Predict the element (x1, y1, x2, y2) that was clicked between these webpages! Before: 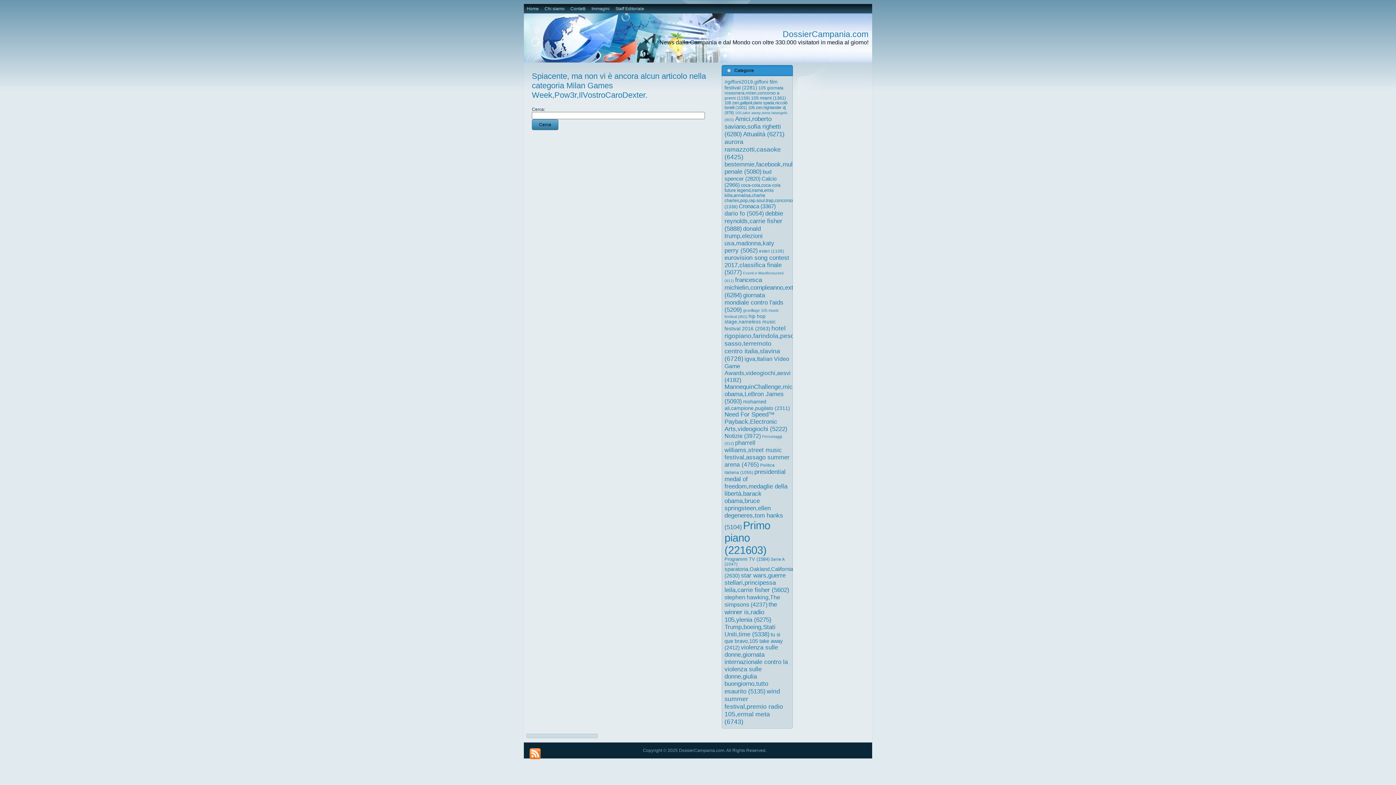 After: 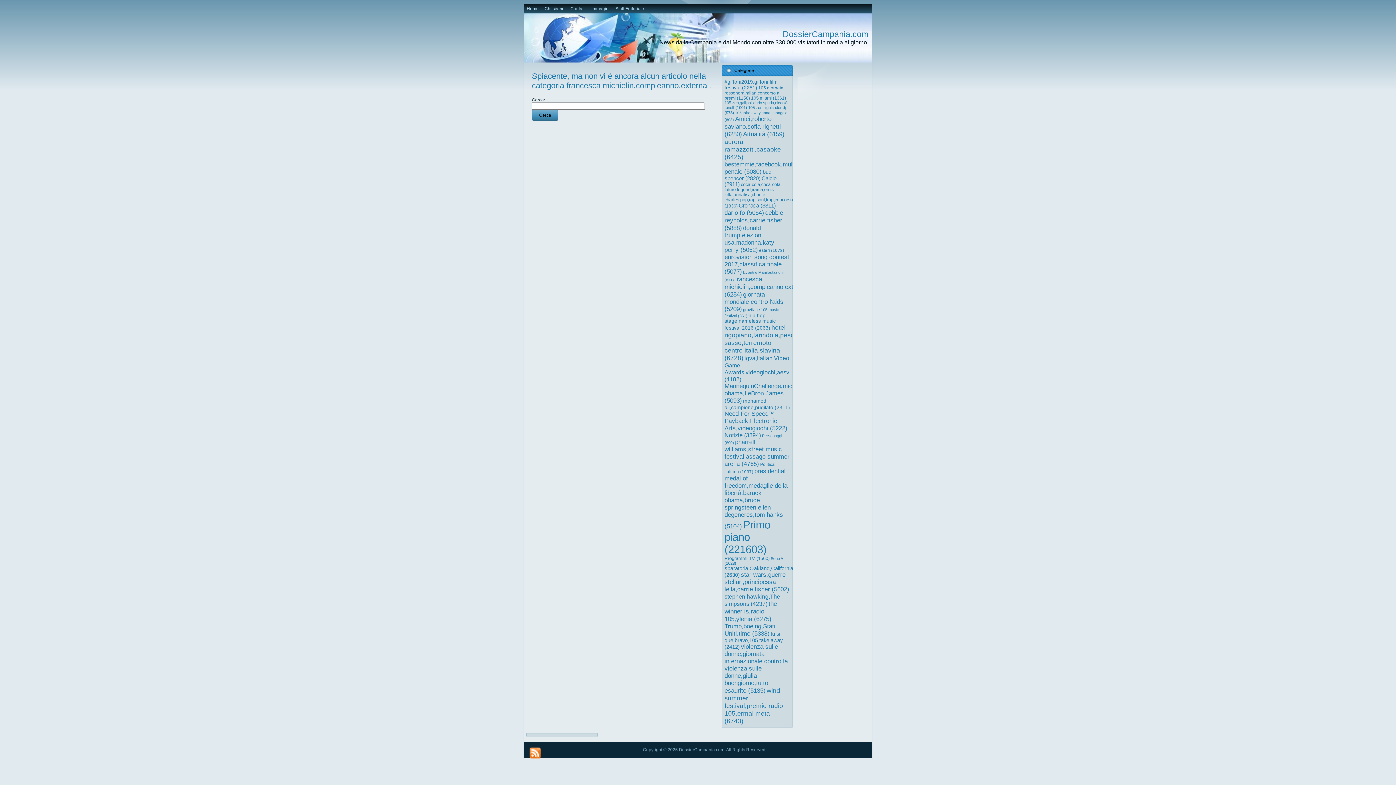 Action: label: francesca michielin,compleanno,external (6.284 elementi) bbox: (724, 276, 806, 298)